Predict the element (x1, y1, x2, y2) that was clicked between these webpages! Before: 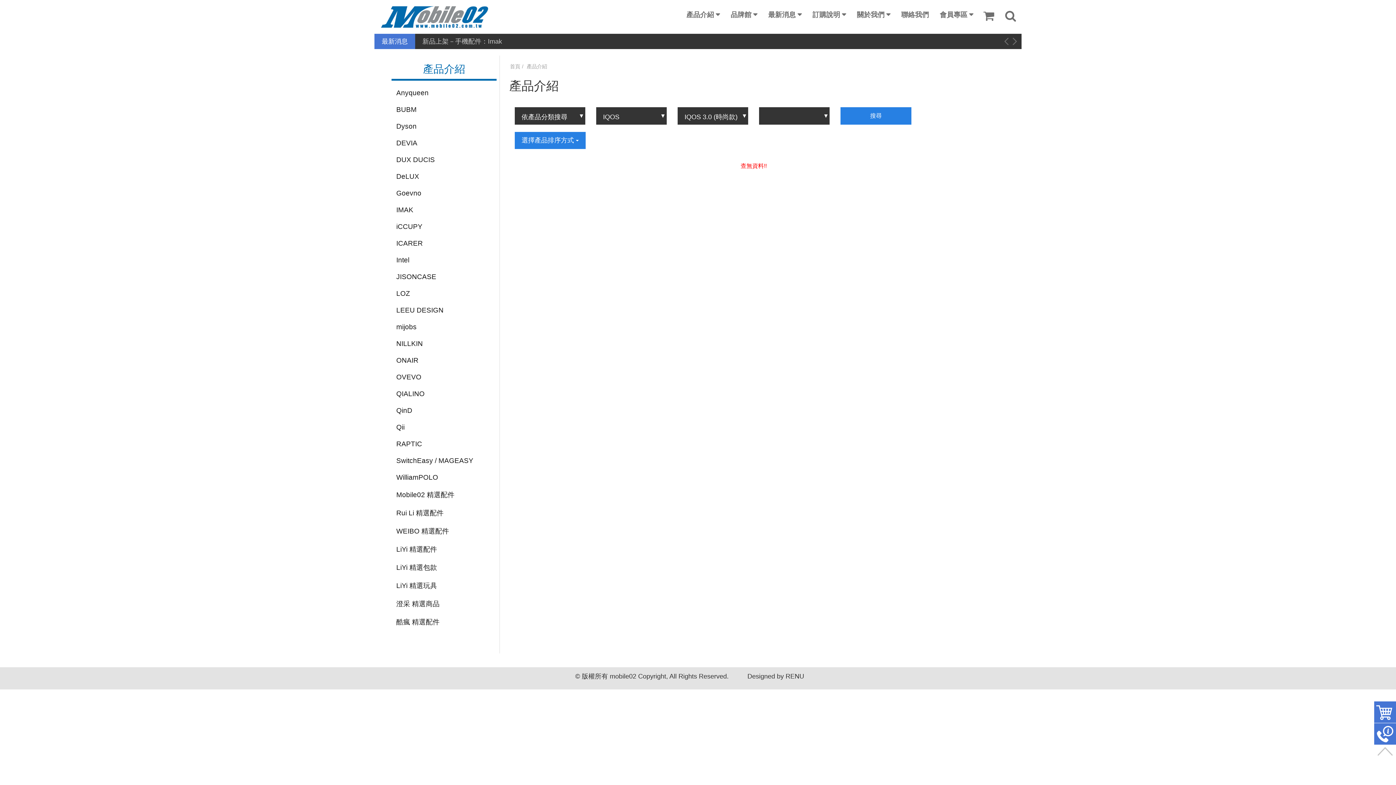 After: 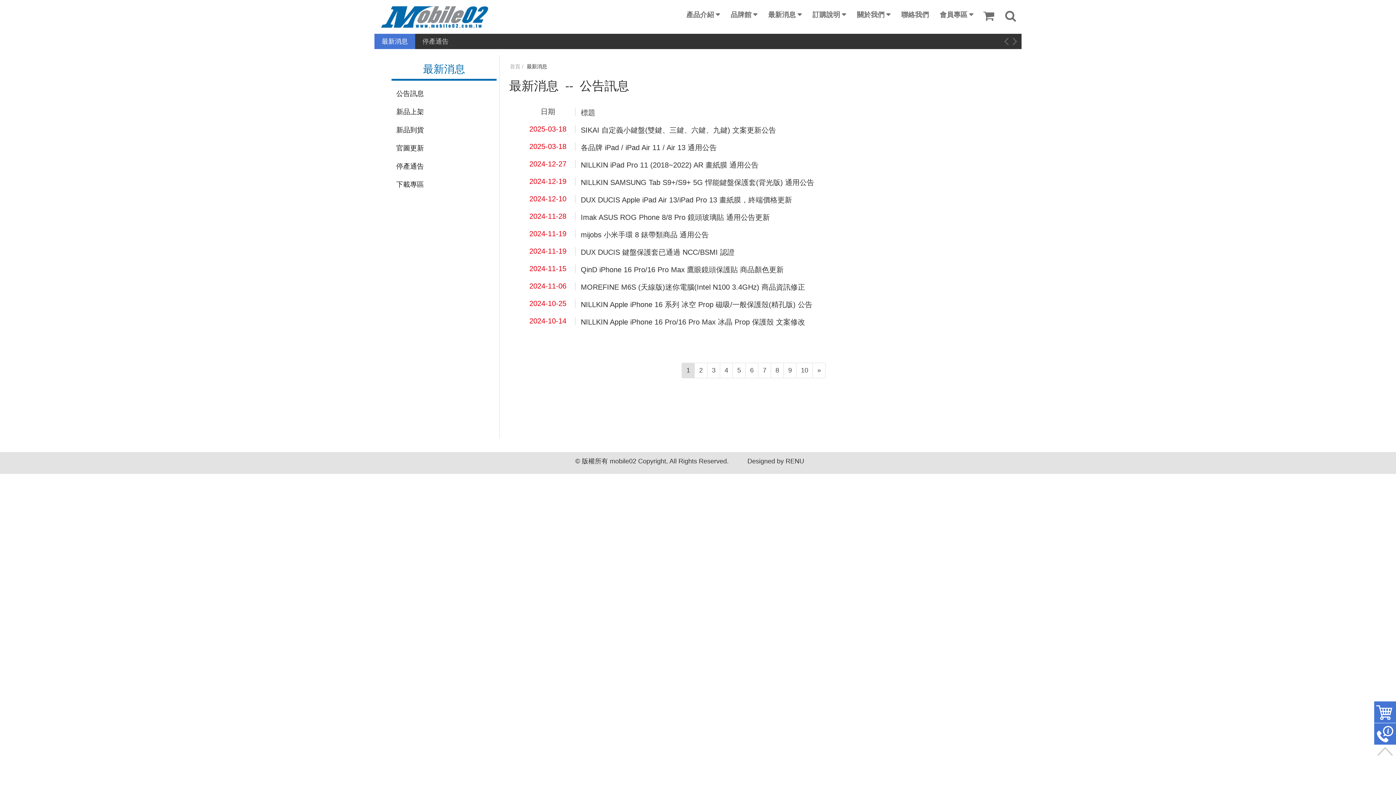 Action: label: 最新消息 bbox: (762, 0, 807, 29)